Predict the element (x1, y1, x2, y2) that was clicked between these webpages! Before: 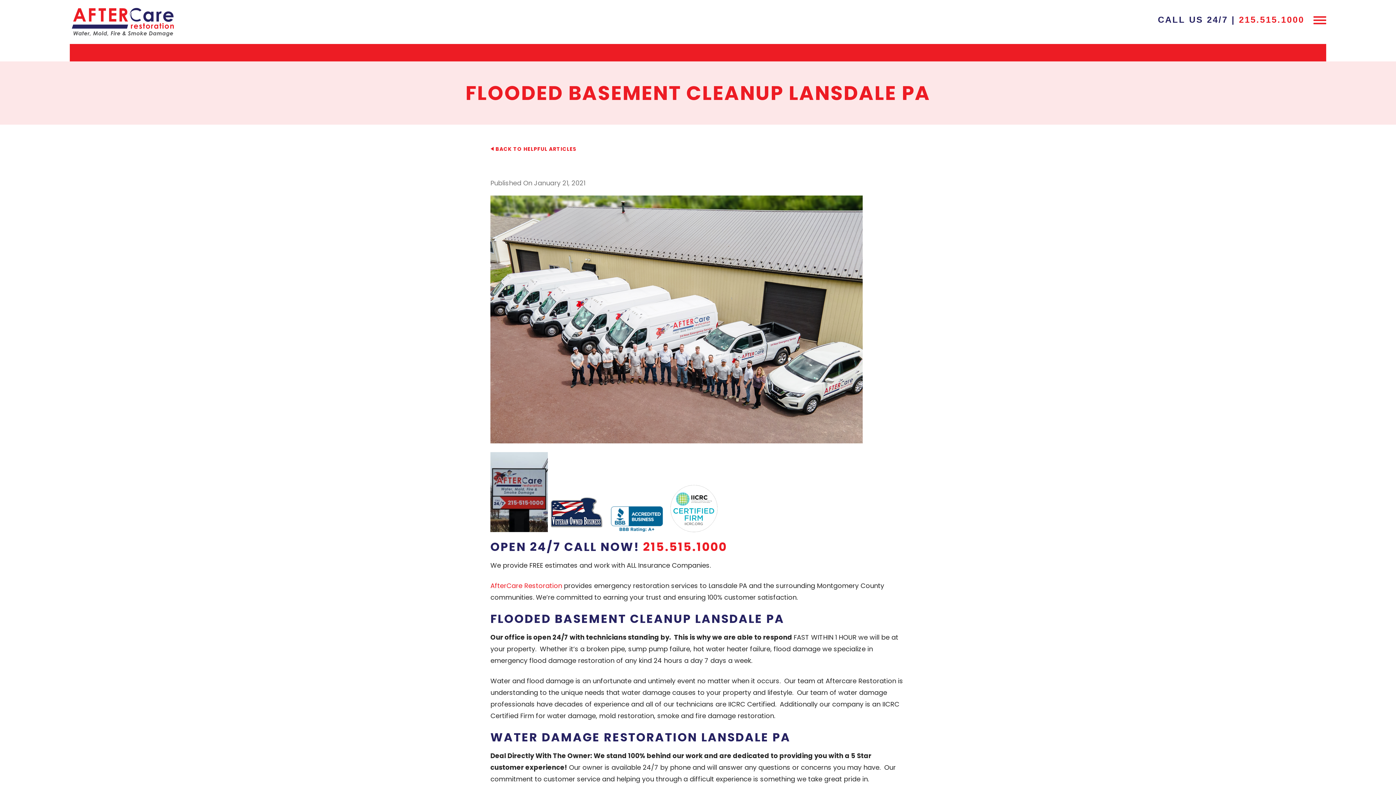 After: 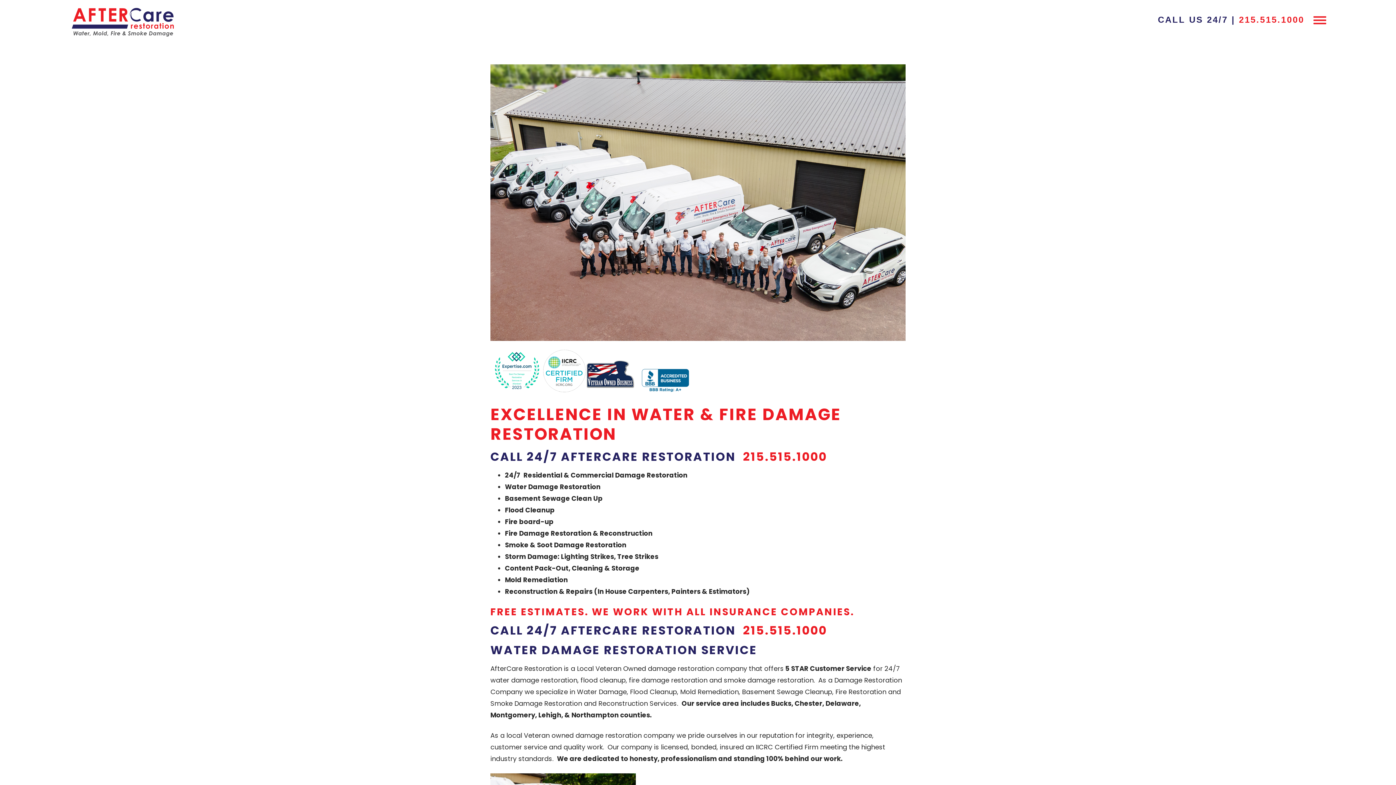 Action: bbox: (69, 26, 178, 35)